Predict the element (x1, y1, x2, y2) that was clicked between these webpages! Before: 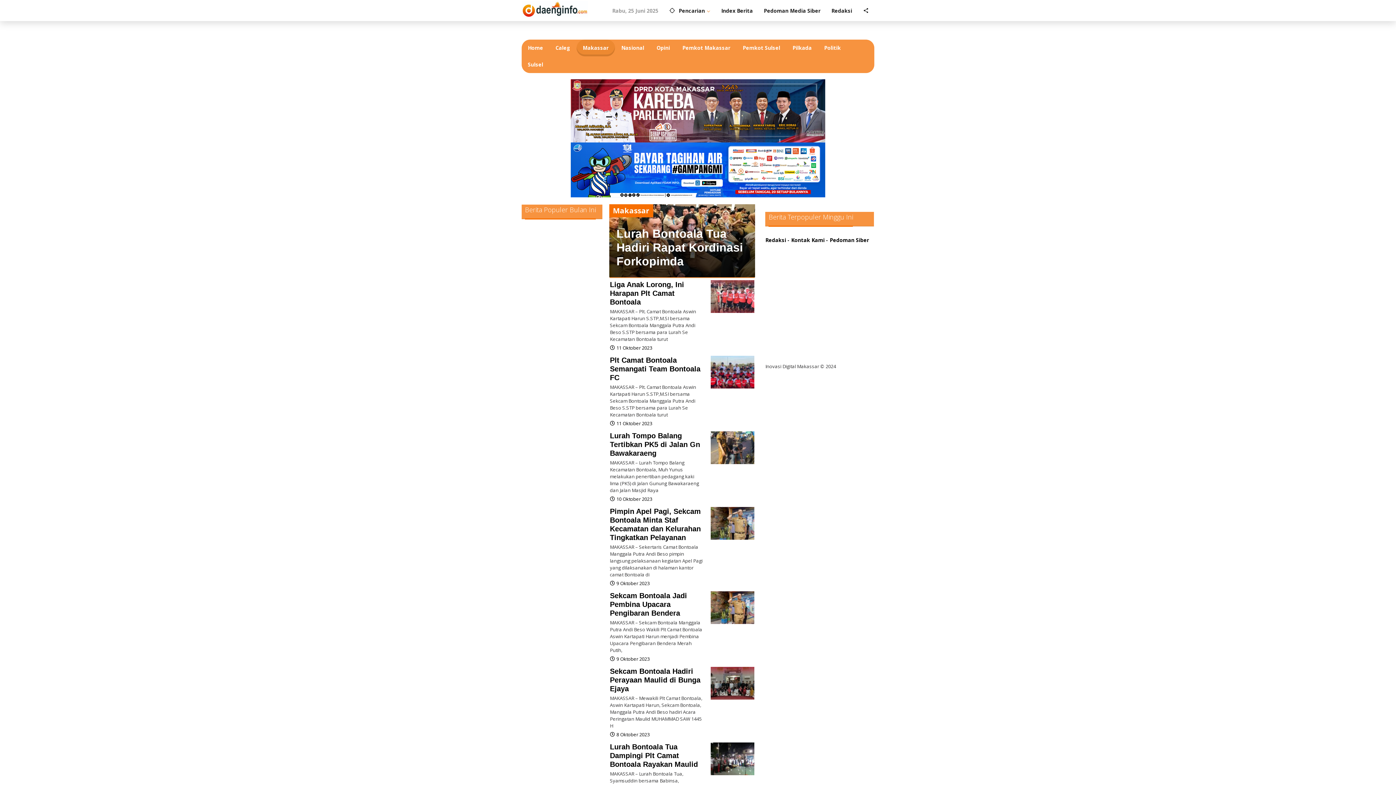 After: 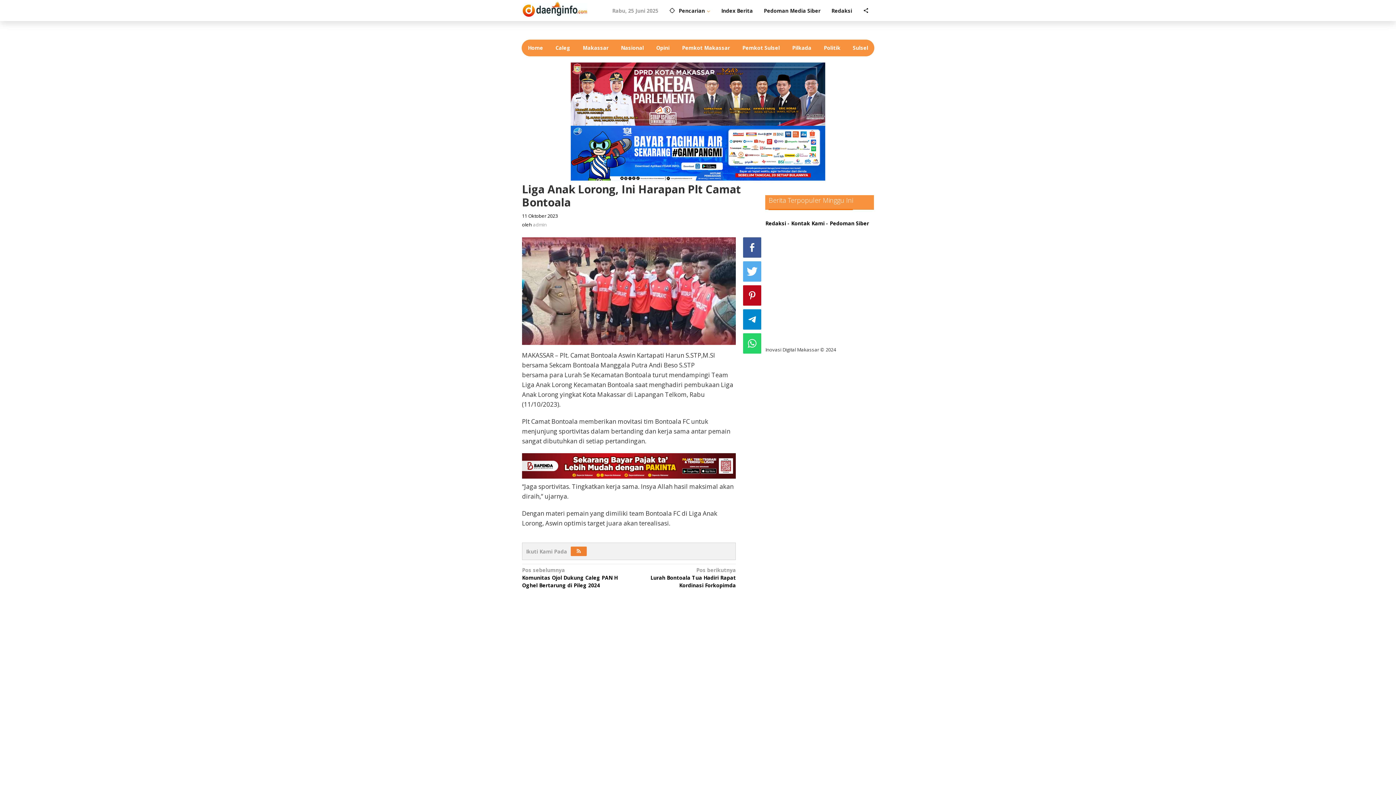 Action: bbox: (711, 292, 754, 299)